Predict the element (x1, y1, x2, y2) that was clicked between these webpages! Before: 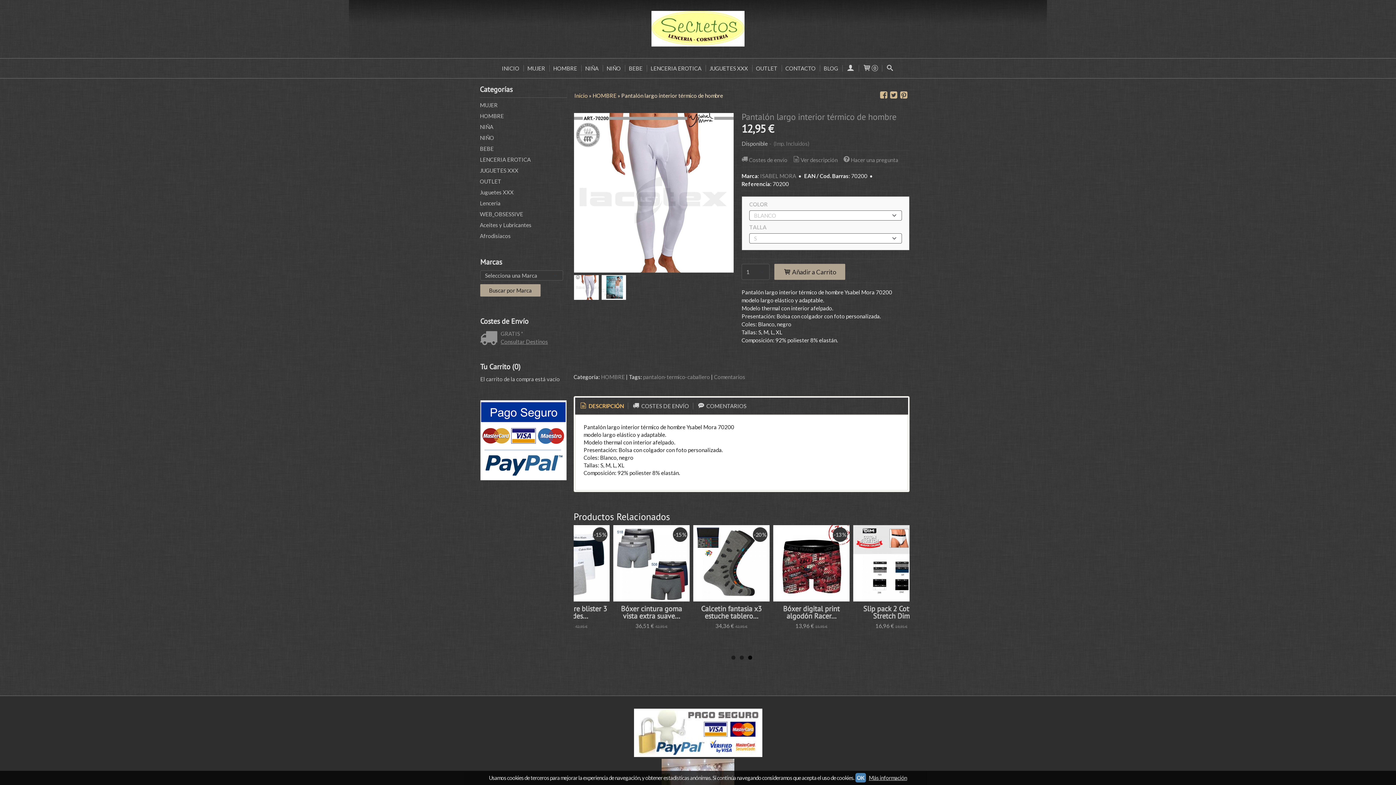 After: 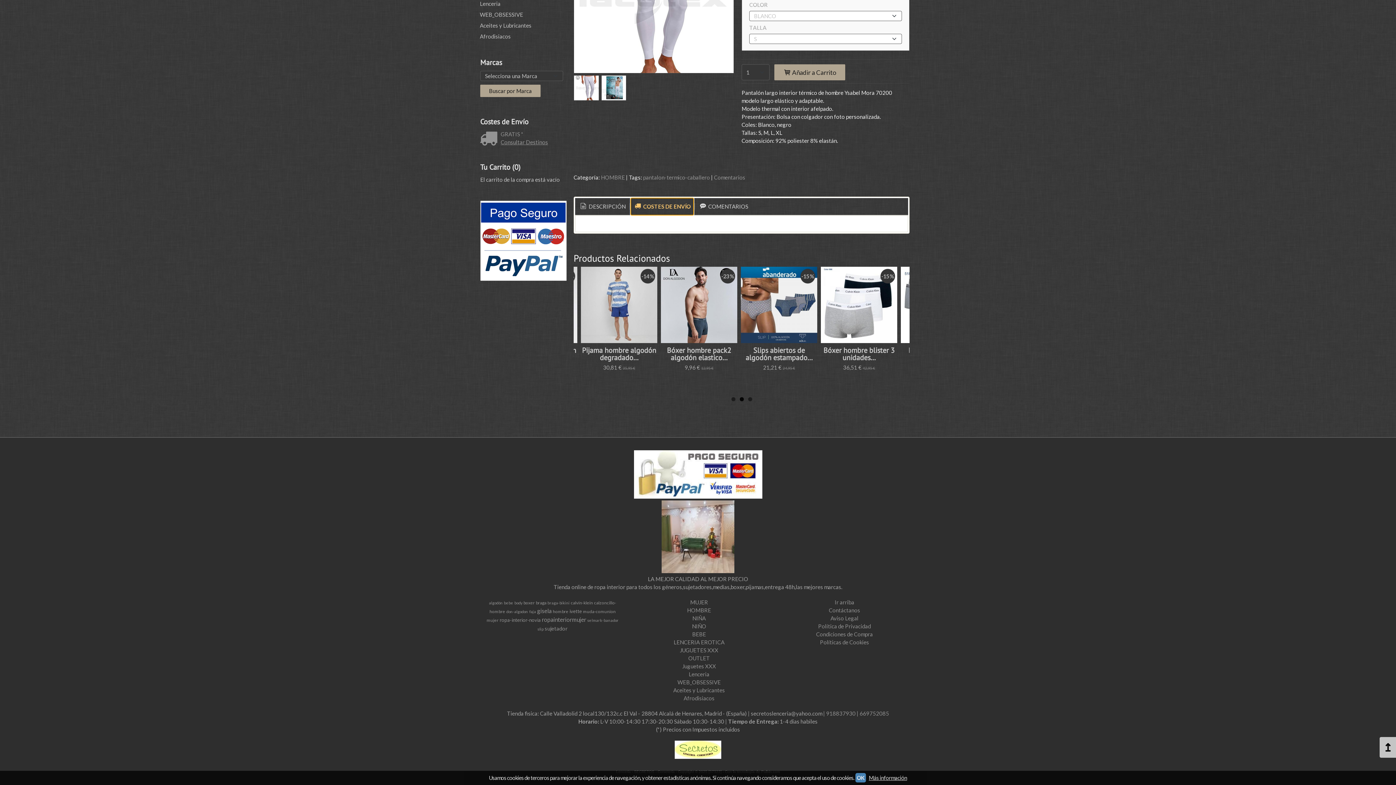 Action: label: Costes de envío bbox: (740, 156, 787, 163)